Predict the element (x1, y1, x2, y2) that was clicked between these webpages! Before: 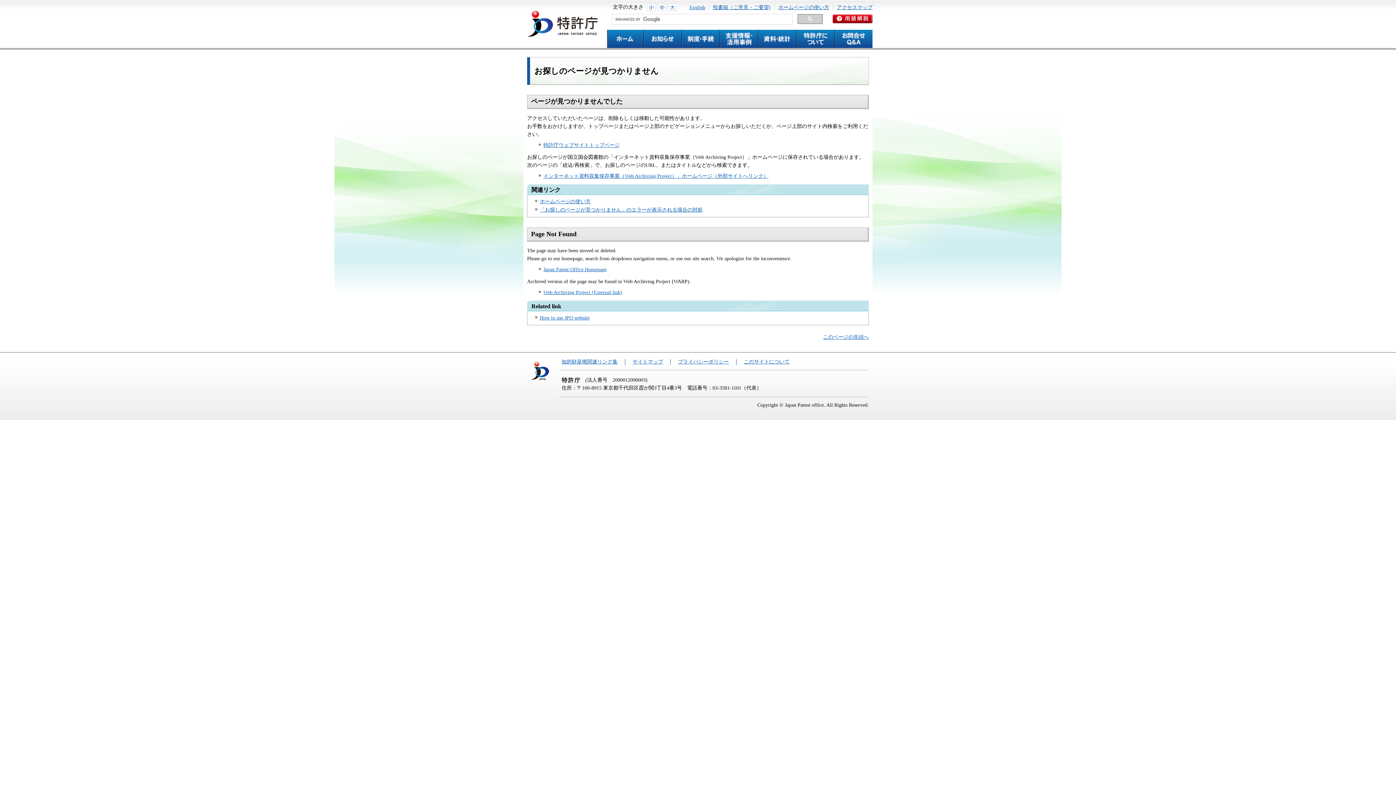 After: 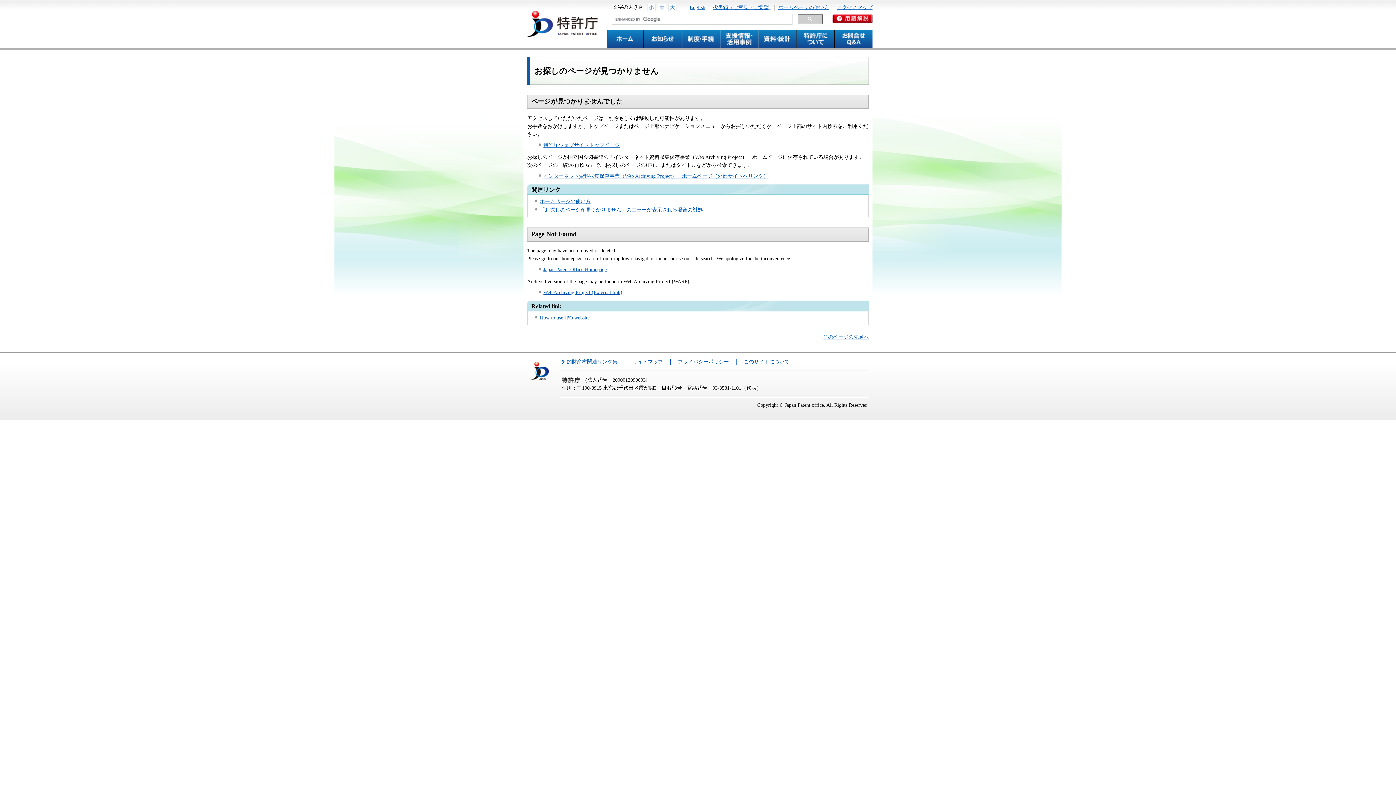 Action: bbox: (823, 334, 869, 339) label: このページの先頭へ